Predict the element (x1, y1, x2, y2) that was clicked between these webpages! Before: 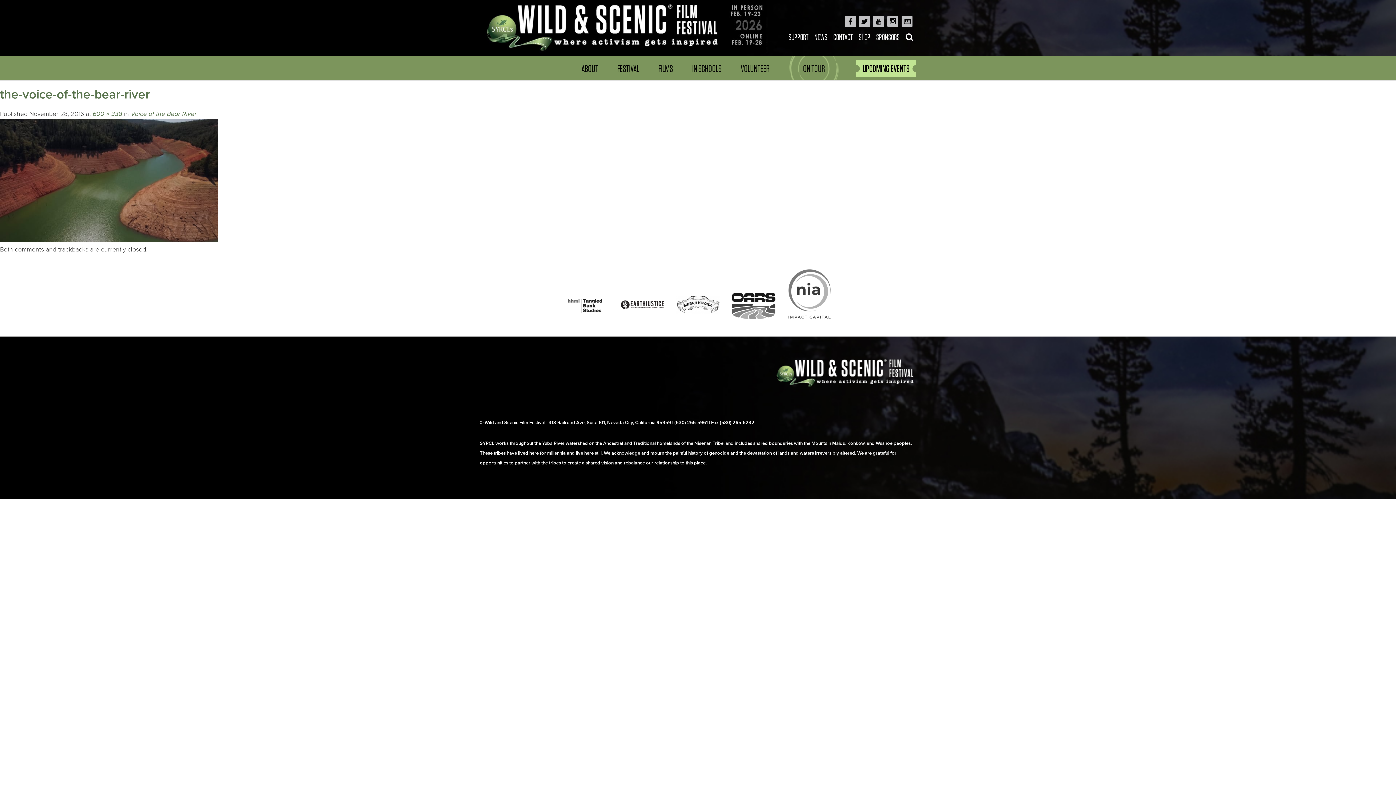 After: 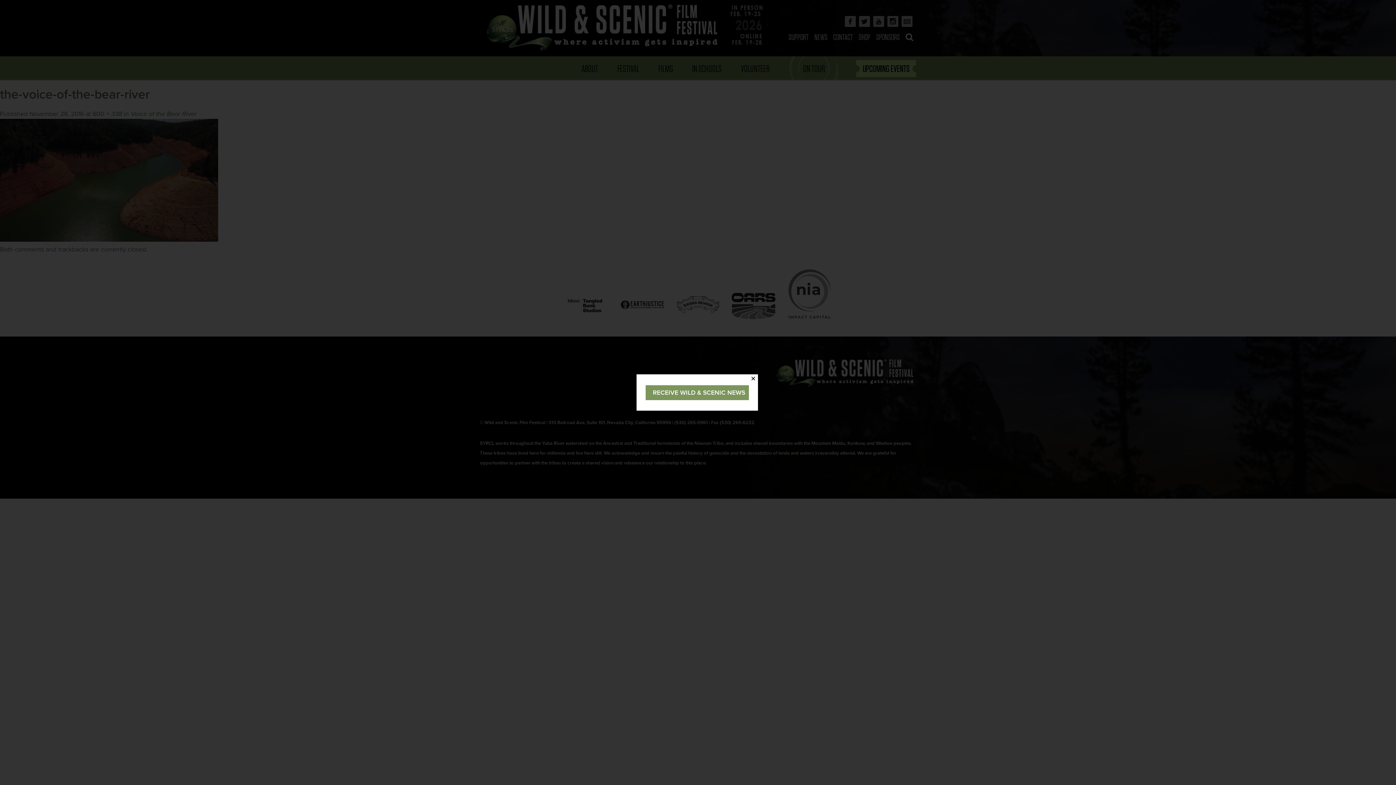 Action: bbox: (901, 16, 912, 26)